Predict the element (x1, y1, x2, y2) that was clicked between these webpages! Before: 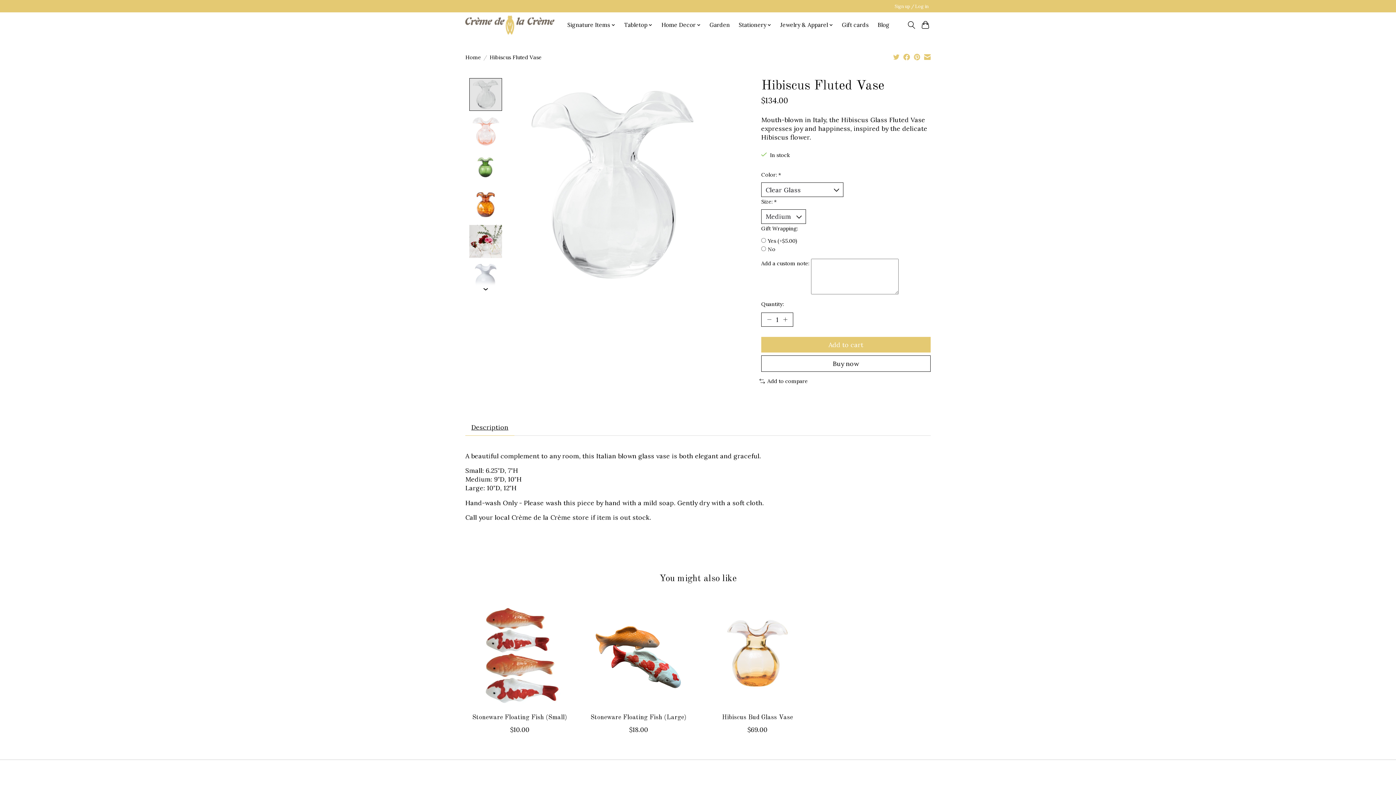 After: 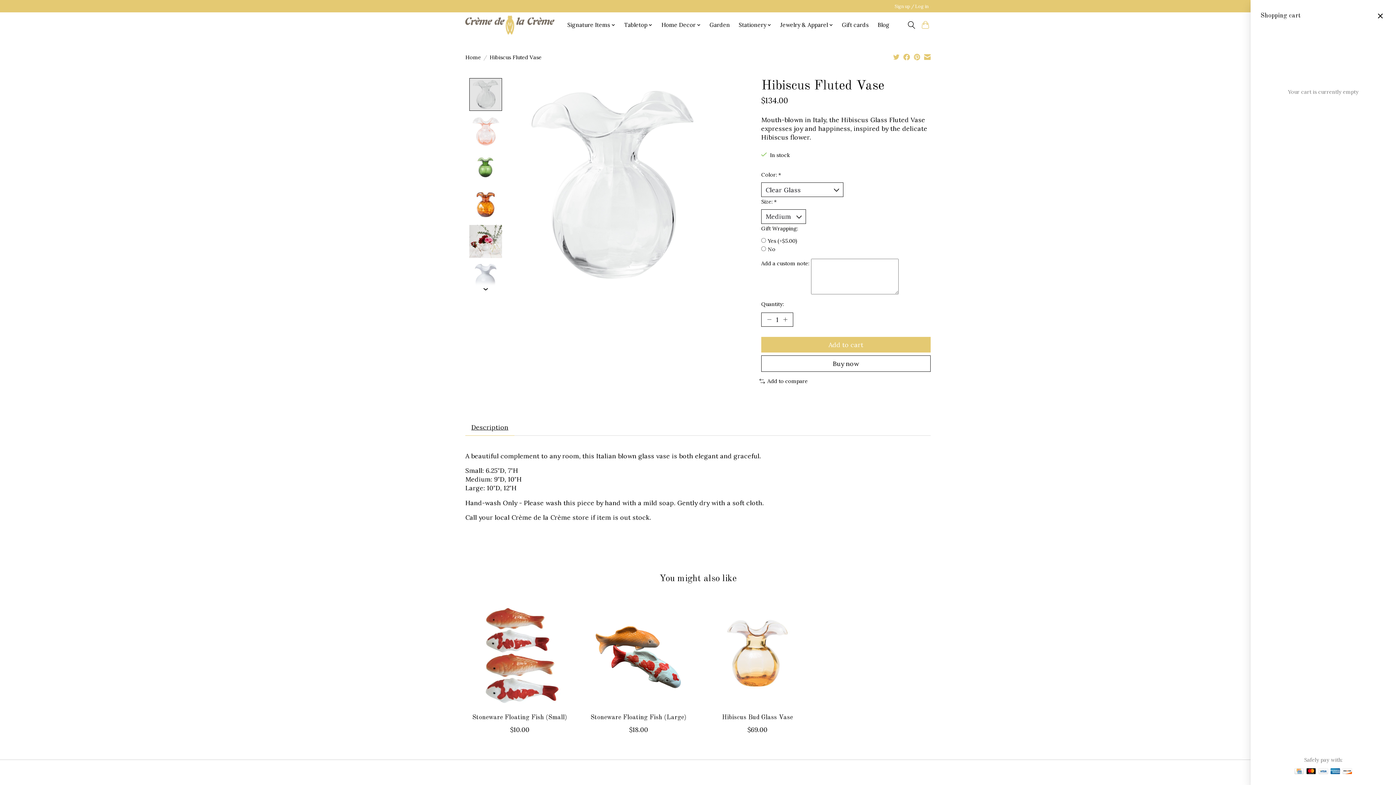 Action: bbox: (920, 18, 930, 31)